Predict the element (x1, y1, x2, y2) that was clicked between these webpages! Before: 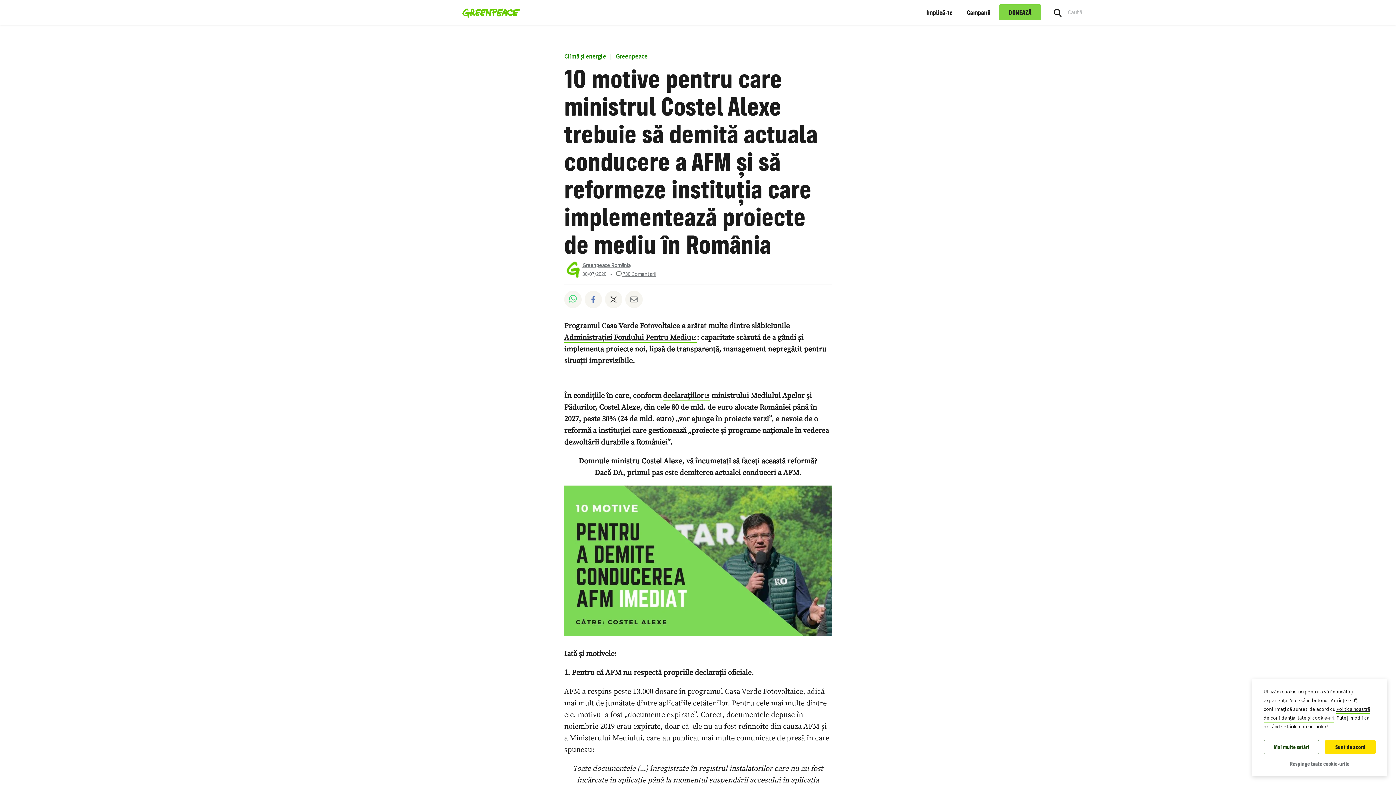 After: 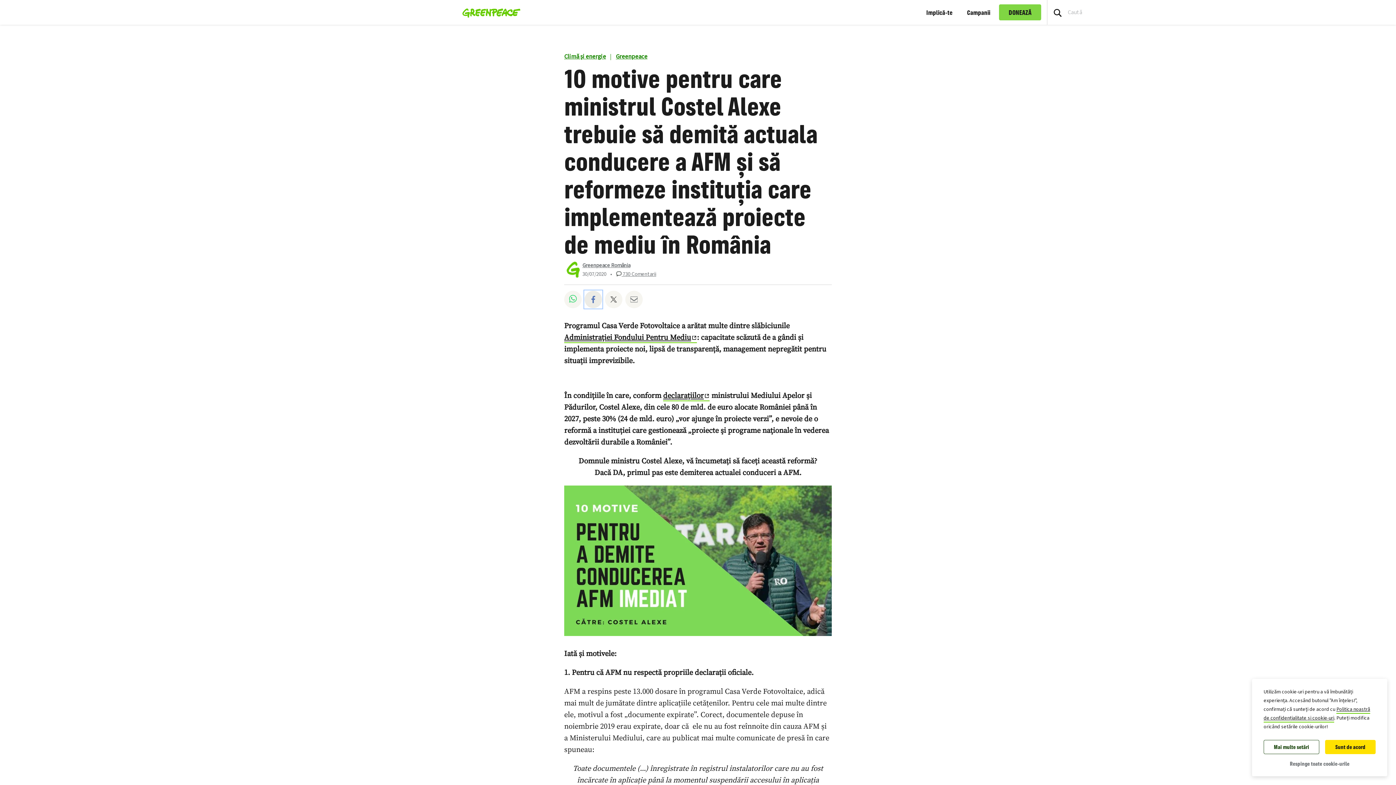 Action: bbox: (584, 290, 602, 308) label: Distribuie Facebook